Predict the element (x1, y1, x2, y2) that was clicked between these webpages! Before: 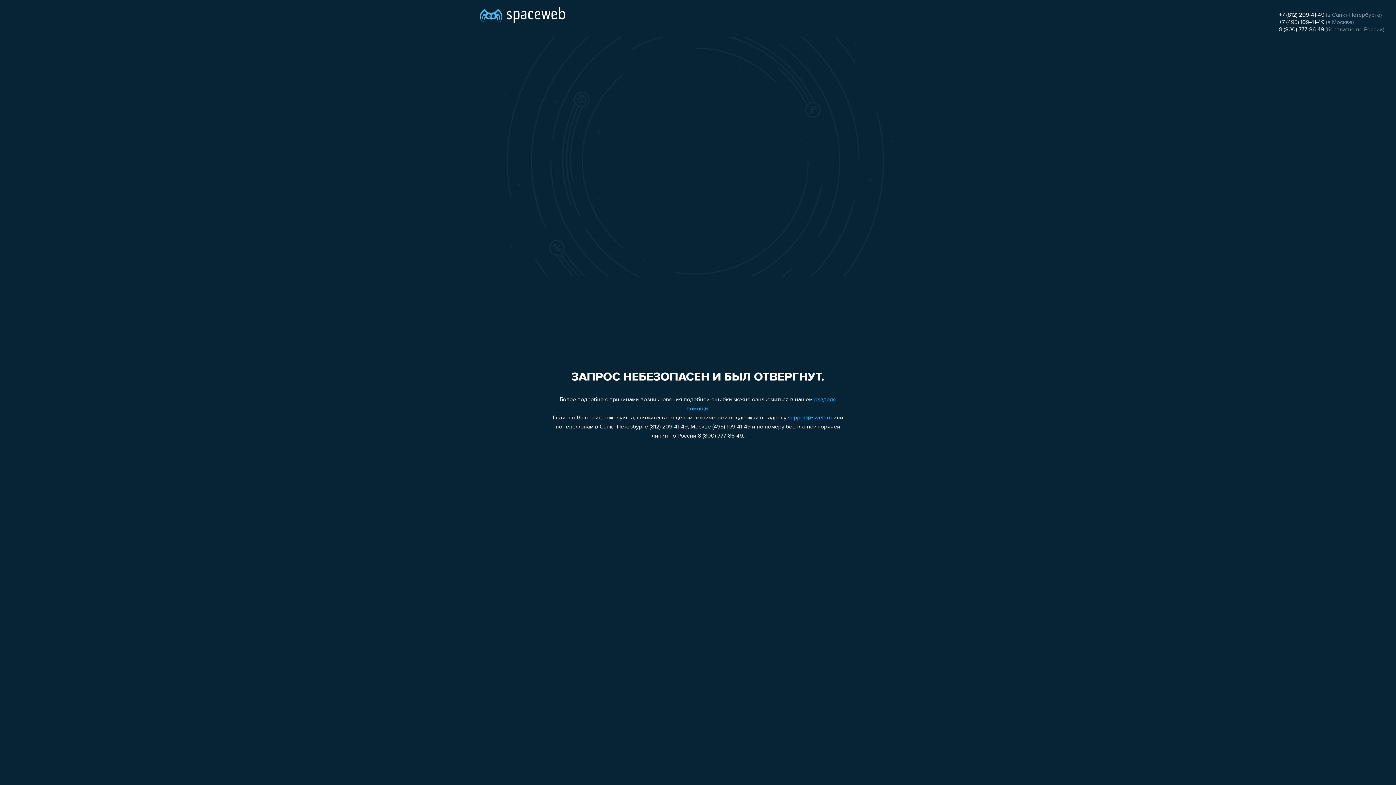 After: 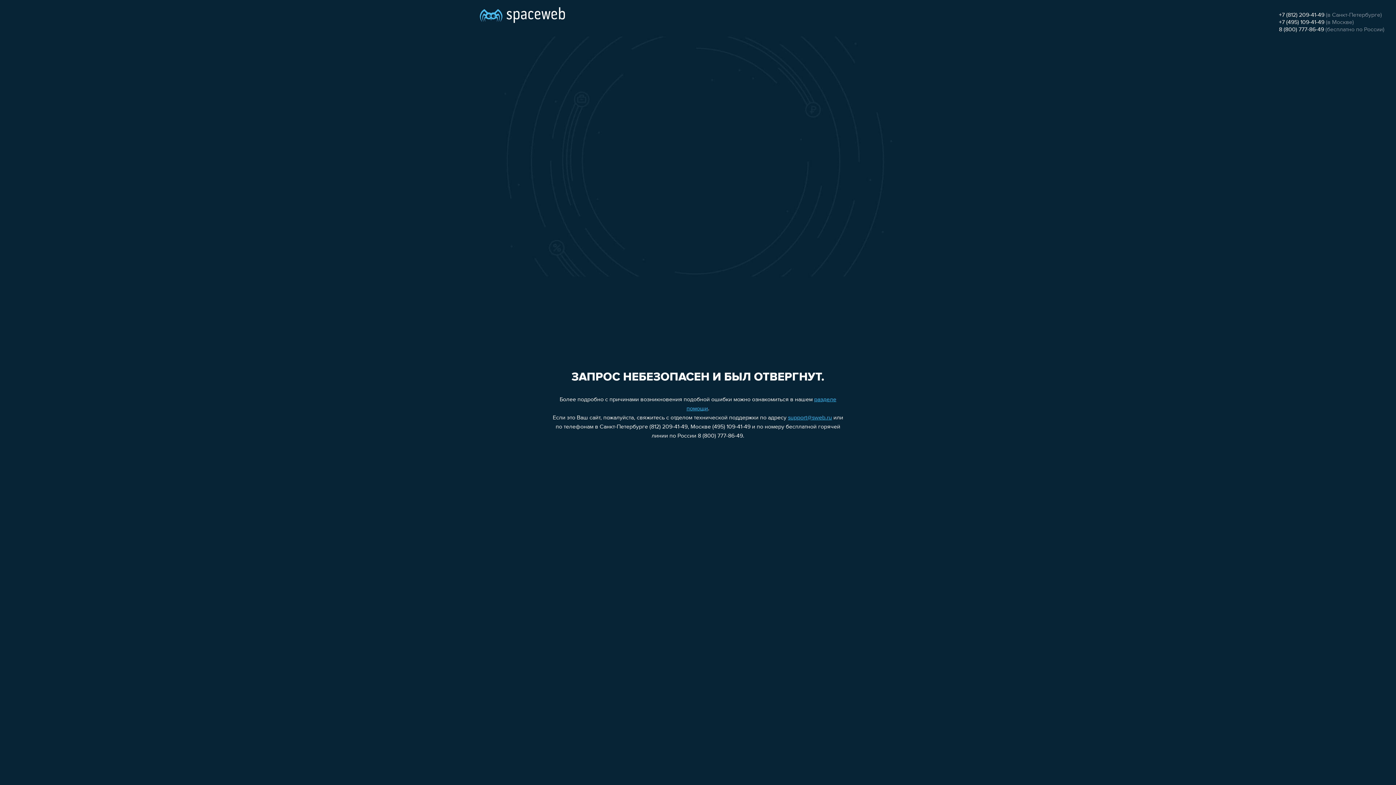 Action: label: +7 (495) 109-41-49 bbox: (1279, 19, 1324, 25)